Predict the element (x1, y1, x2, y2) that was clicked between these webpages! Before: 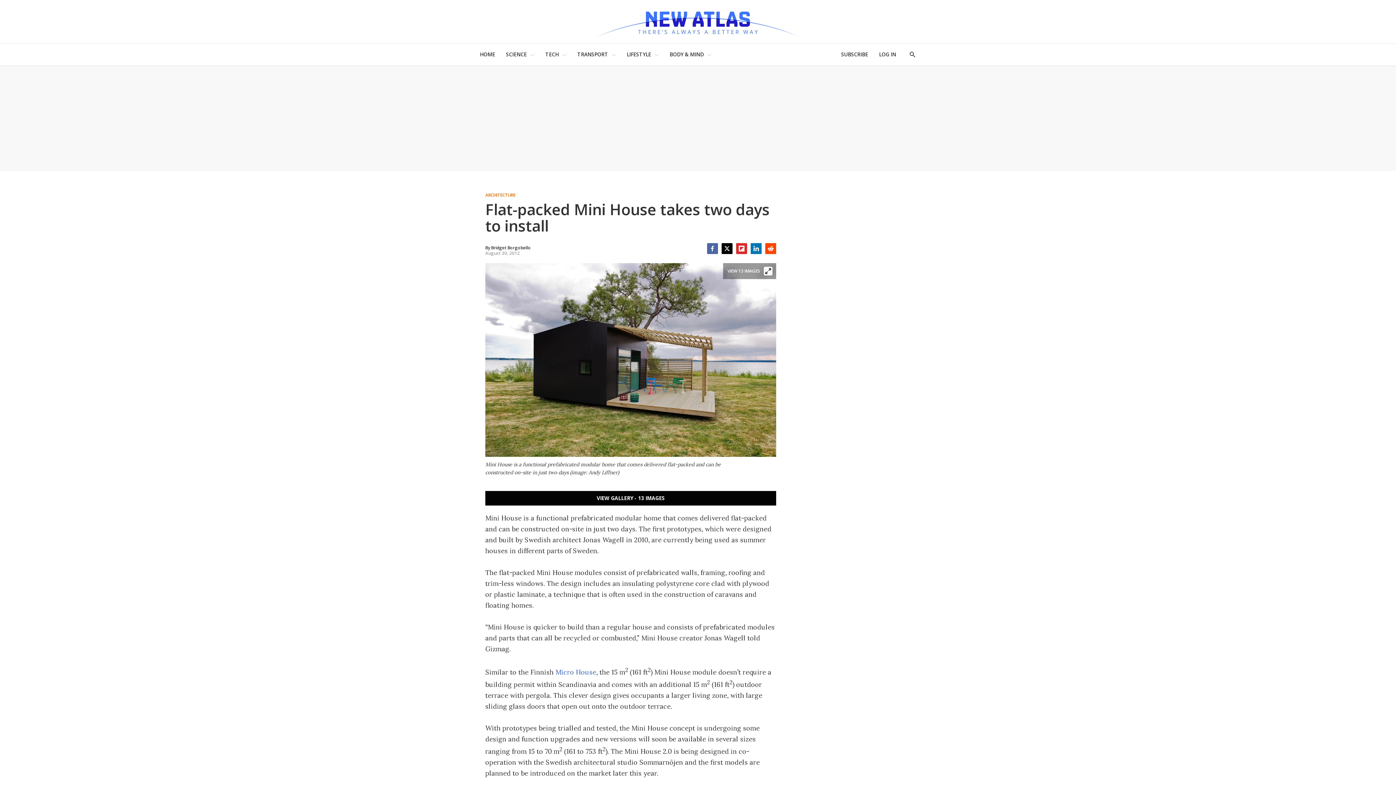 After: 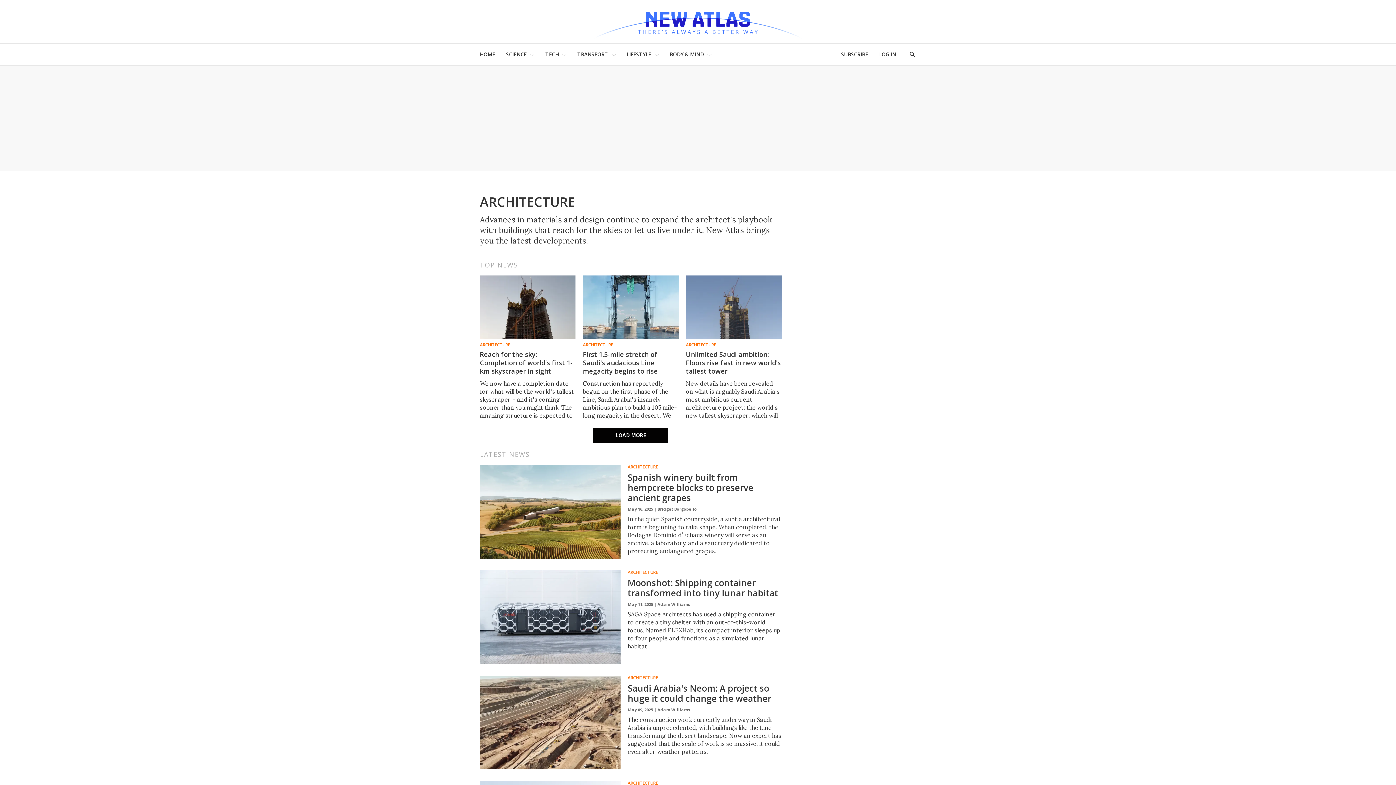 Action: label: ARCHITECTURE bbox: (485, 193, 772, 197)